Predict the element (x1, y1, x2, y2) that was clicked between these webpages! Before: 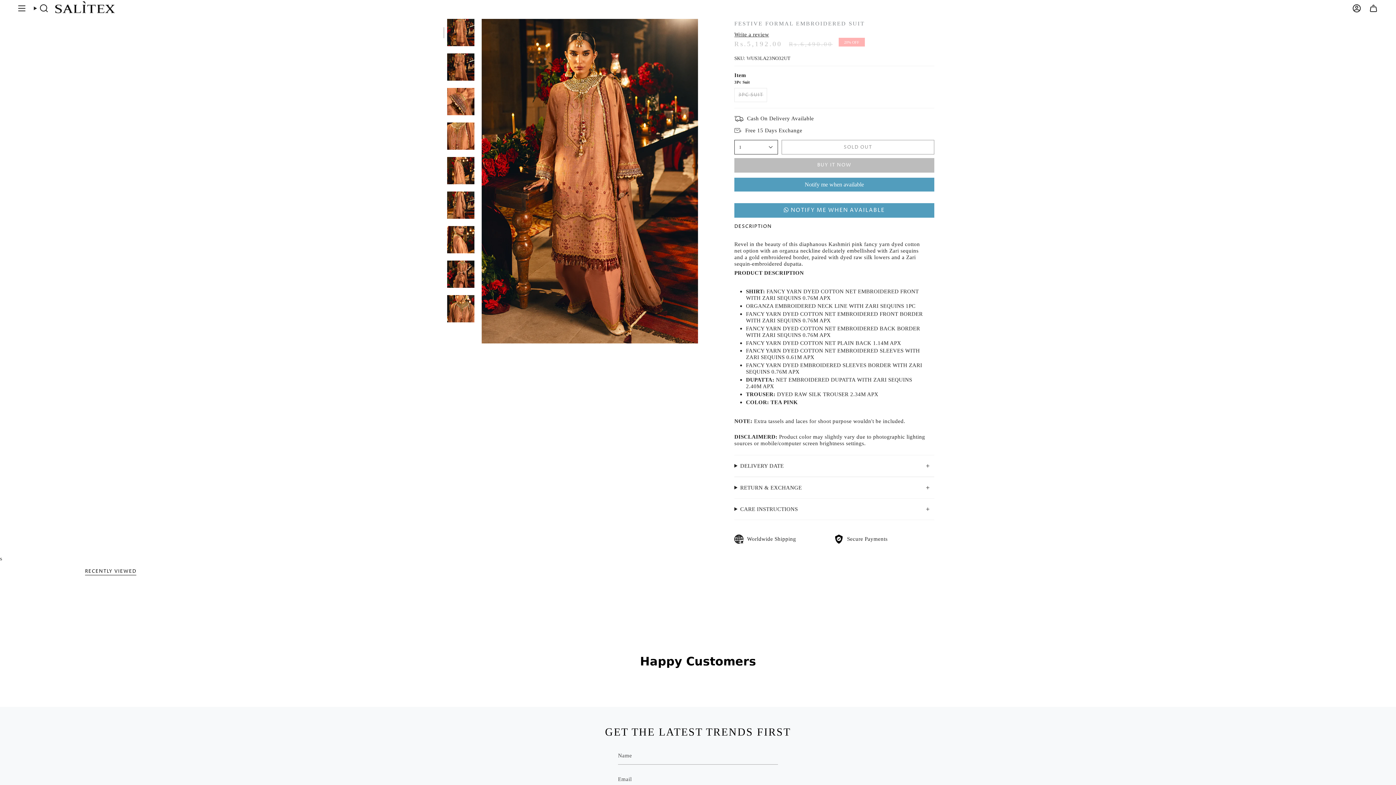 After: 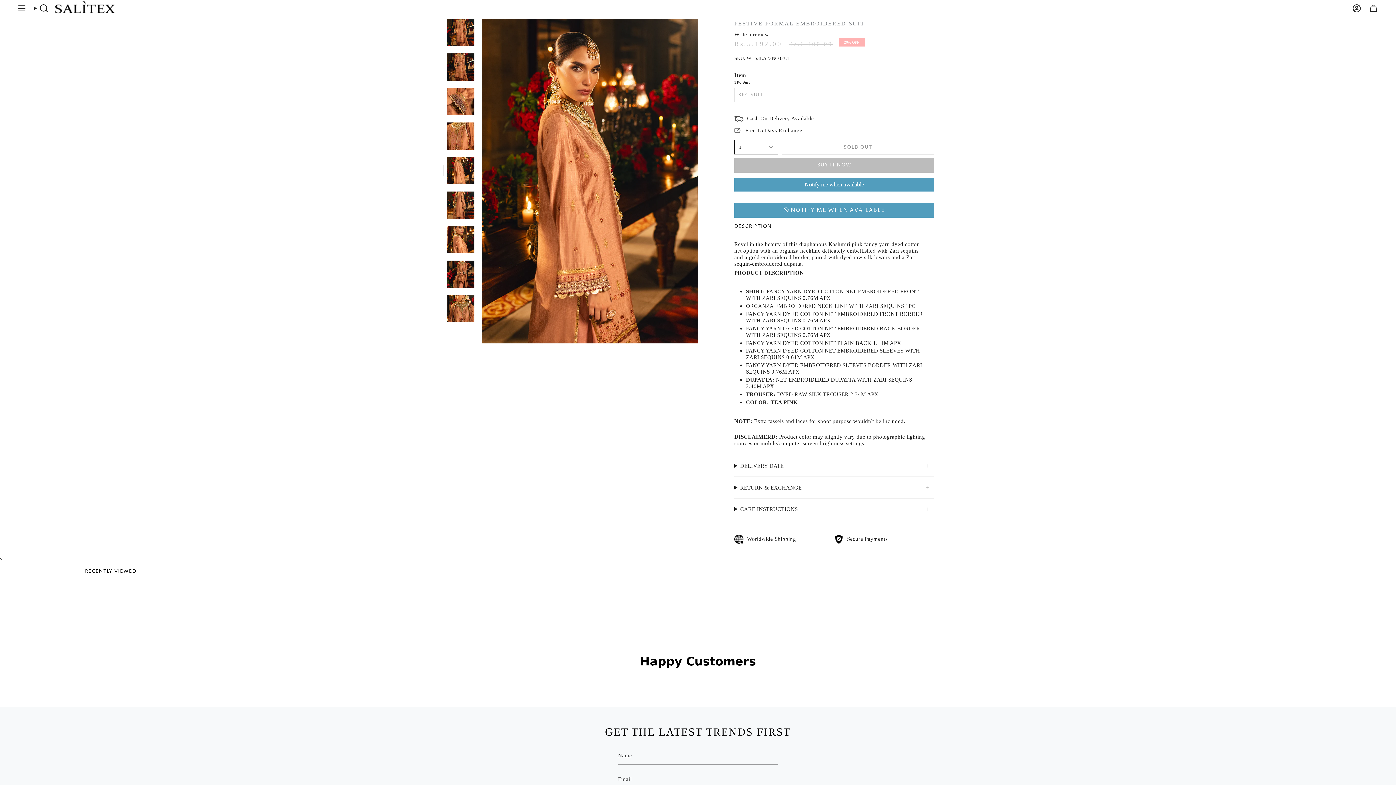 Action: bbox: (447, 157, 474, 184)